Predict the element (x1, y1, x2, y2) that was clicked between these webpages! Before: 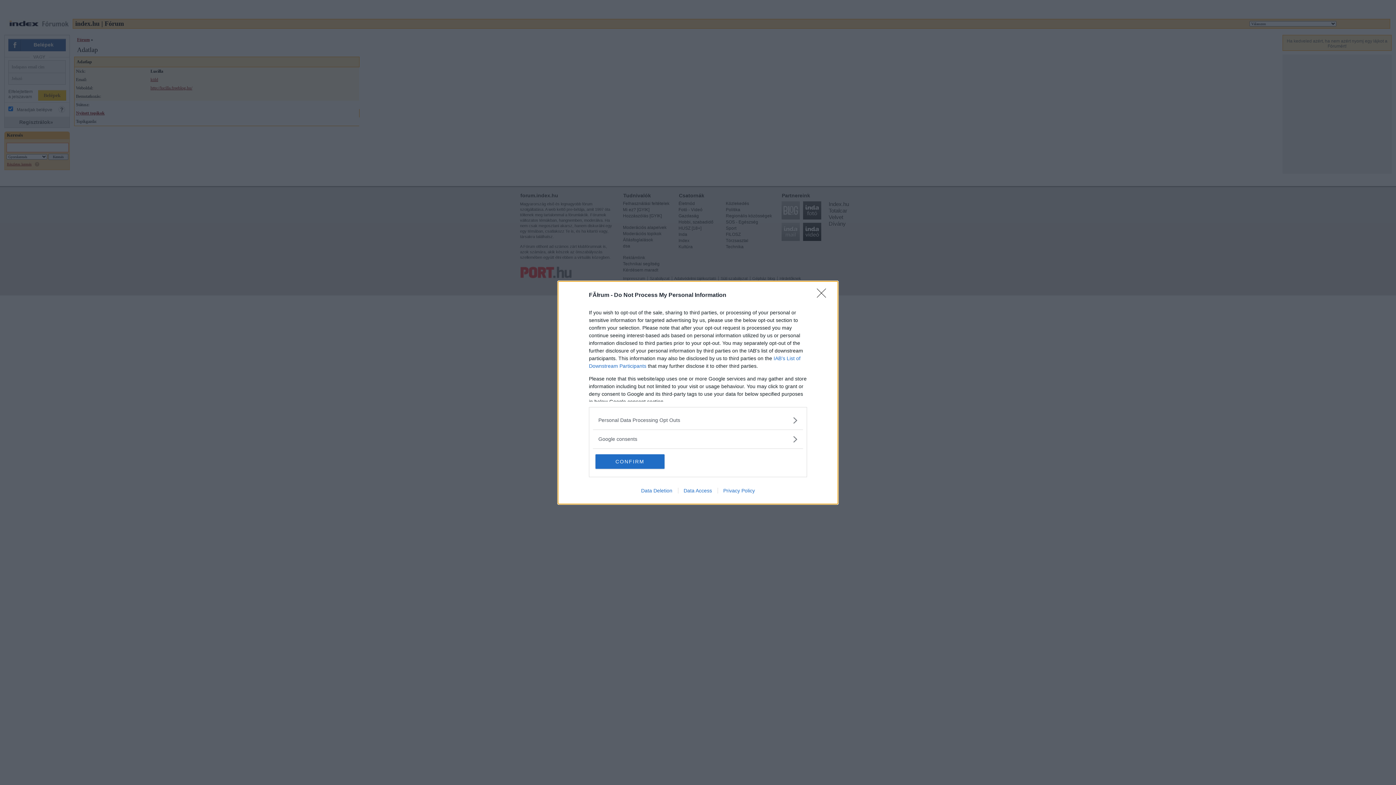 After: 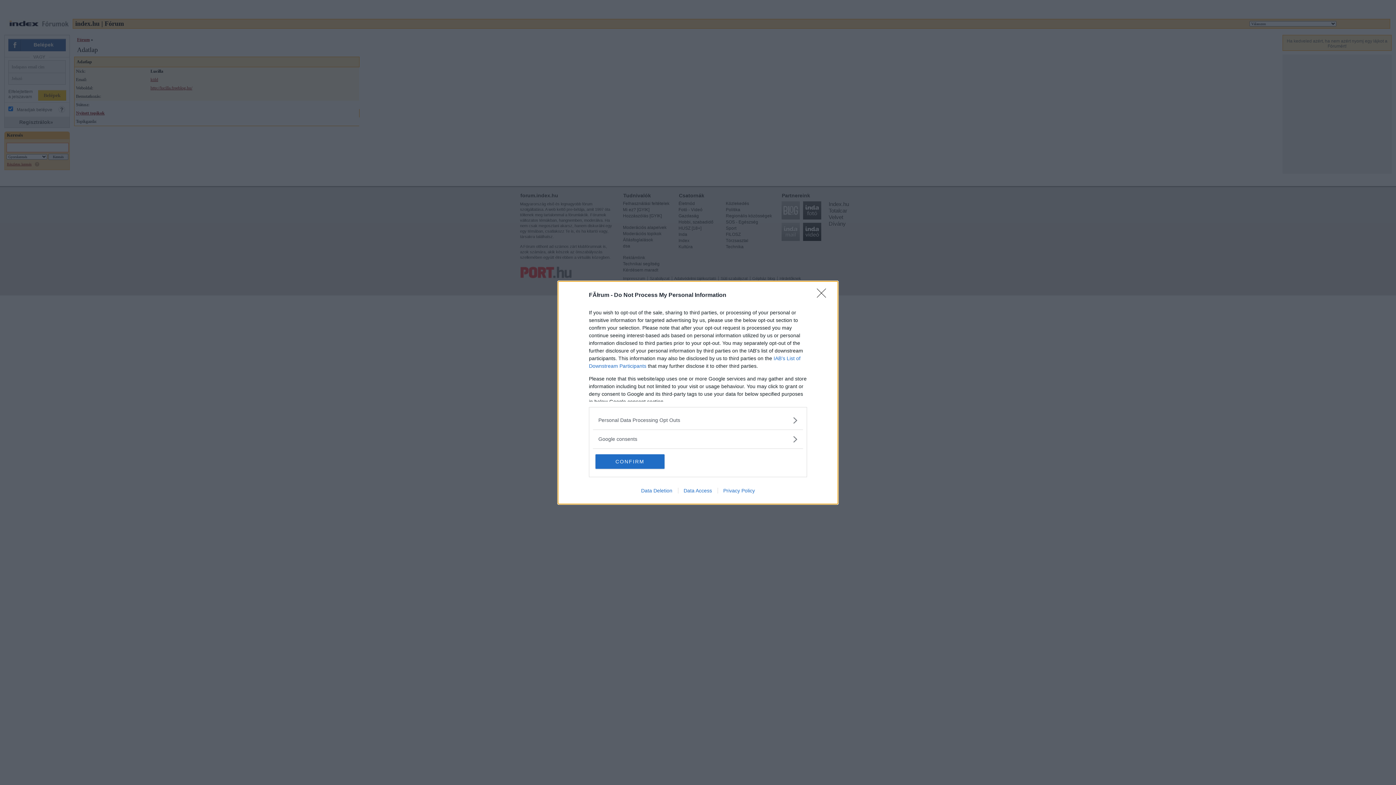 Action: label: Data Access bbox: (678, 487, 717, 493)